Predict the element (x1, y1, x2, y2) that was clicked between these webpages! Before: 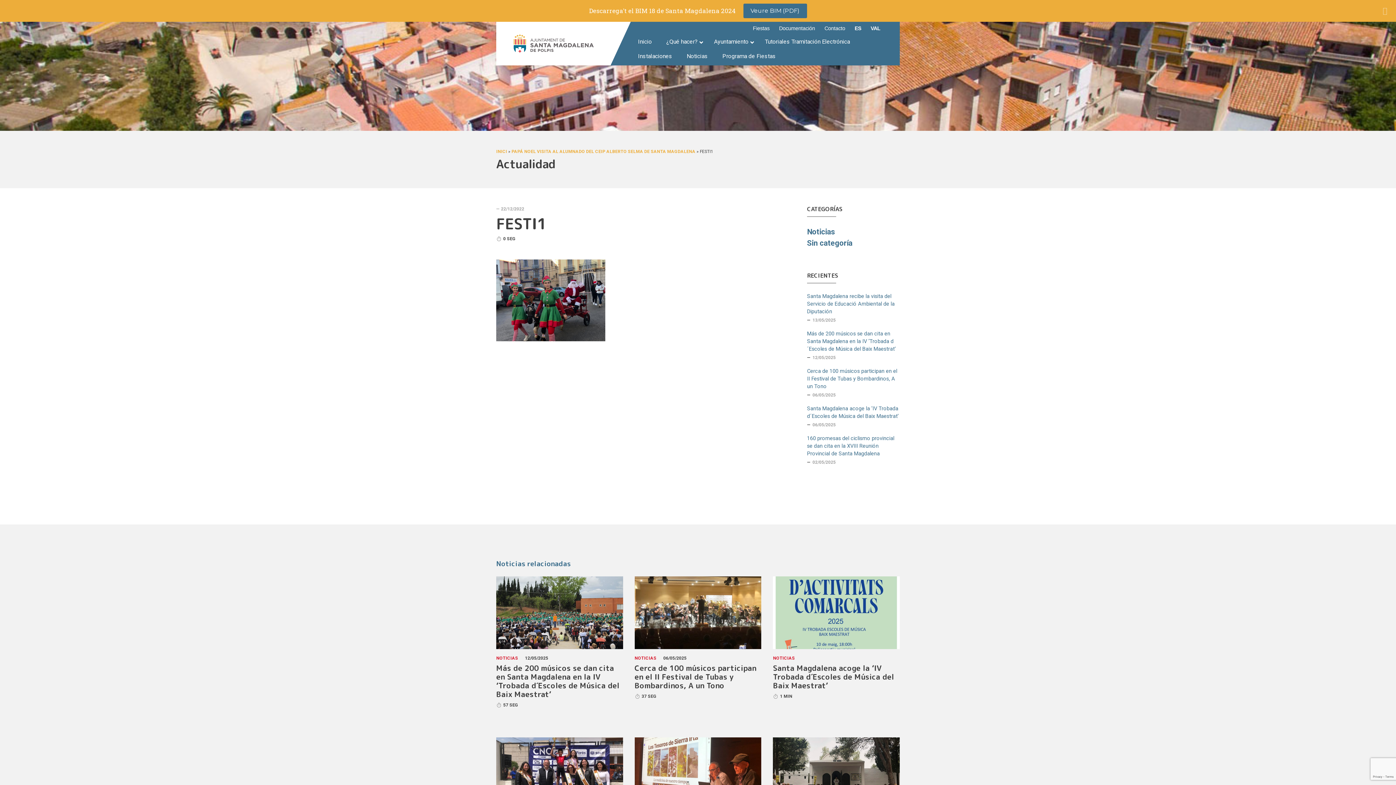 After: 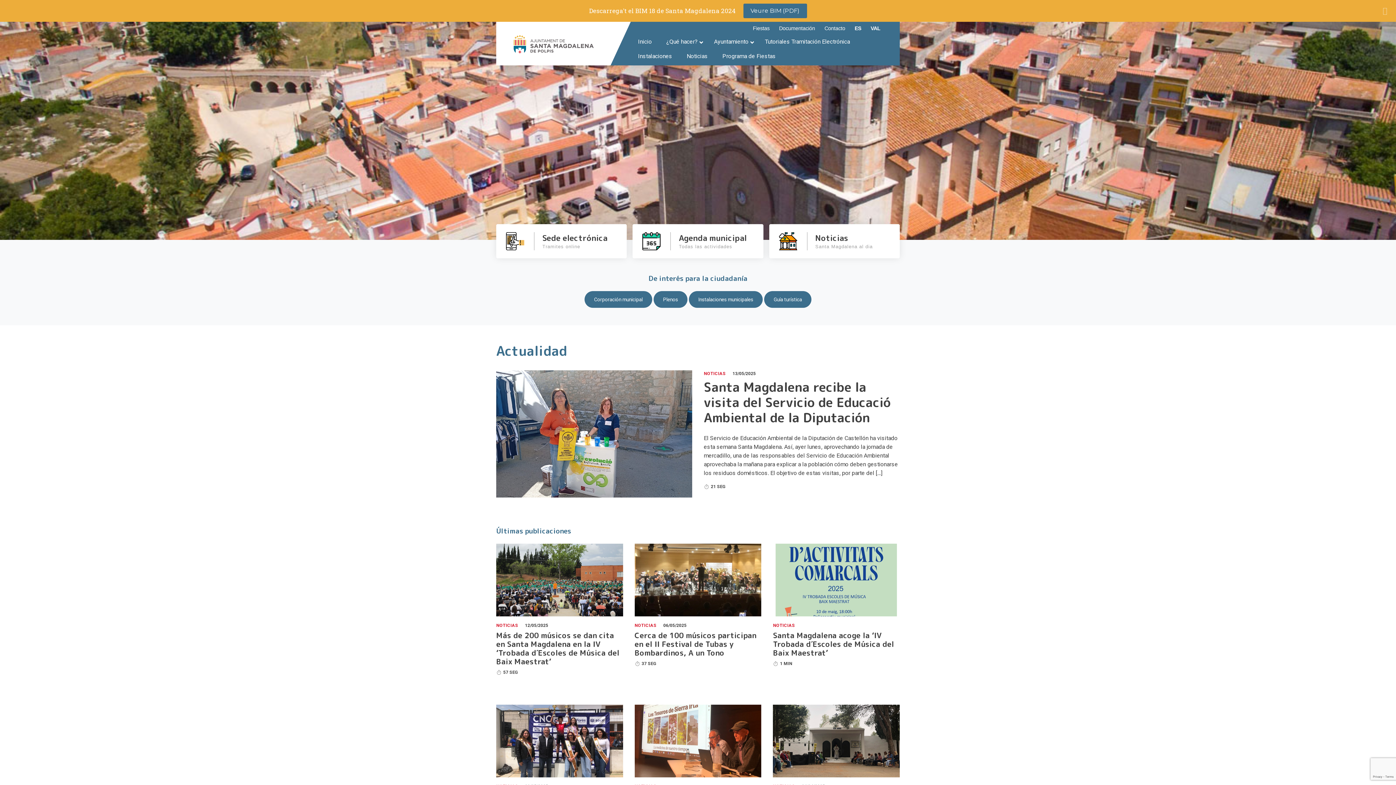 Action: bbox: (513, 34, 593, 52)